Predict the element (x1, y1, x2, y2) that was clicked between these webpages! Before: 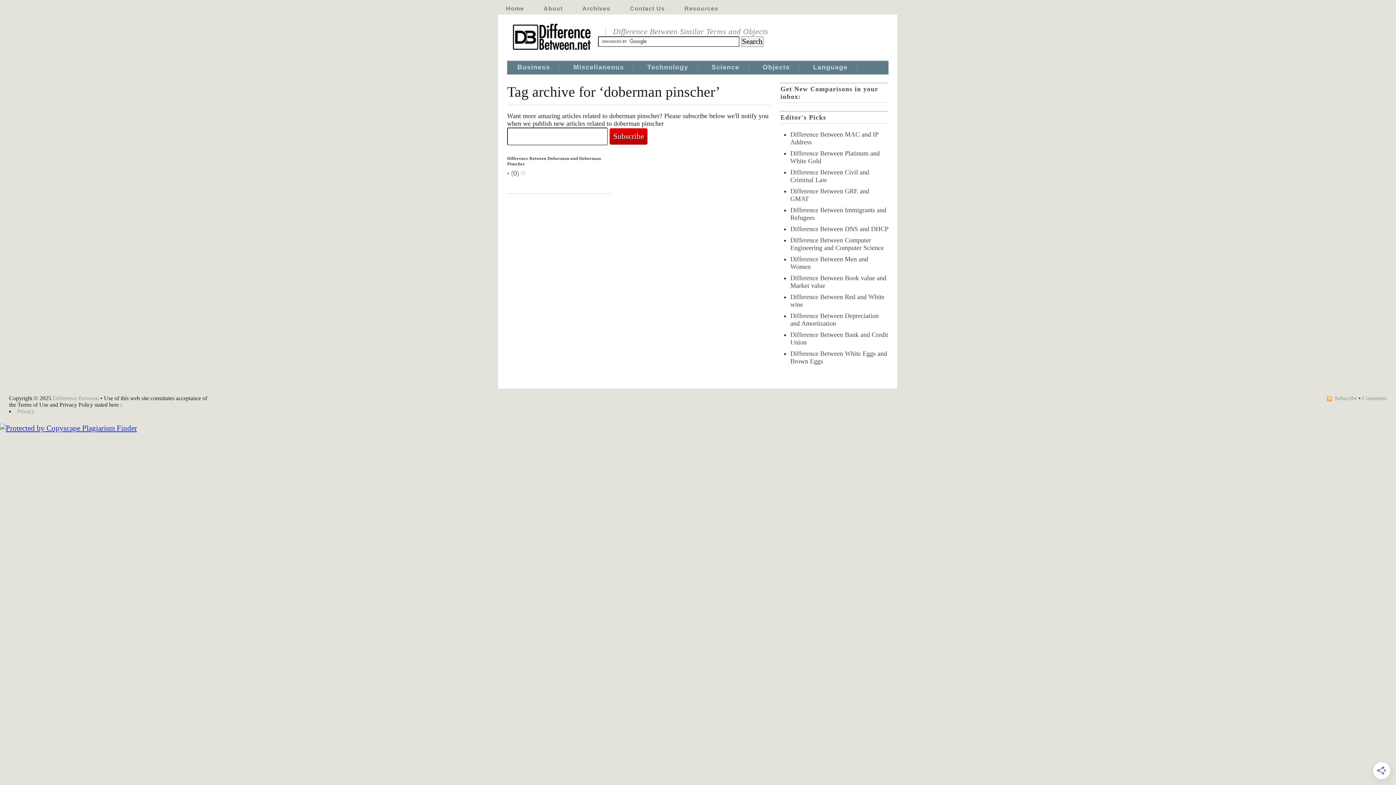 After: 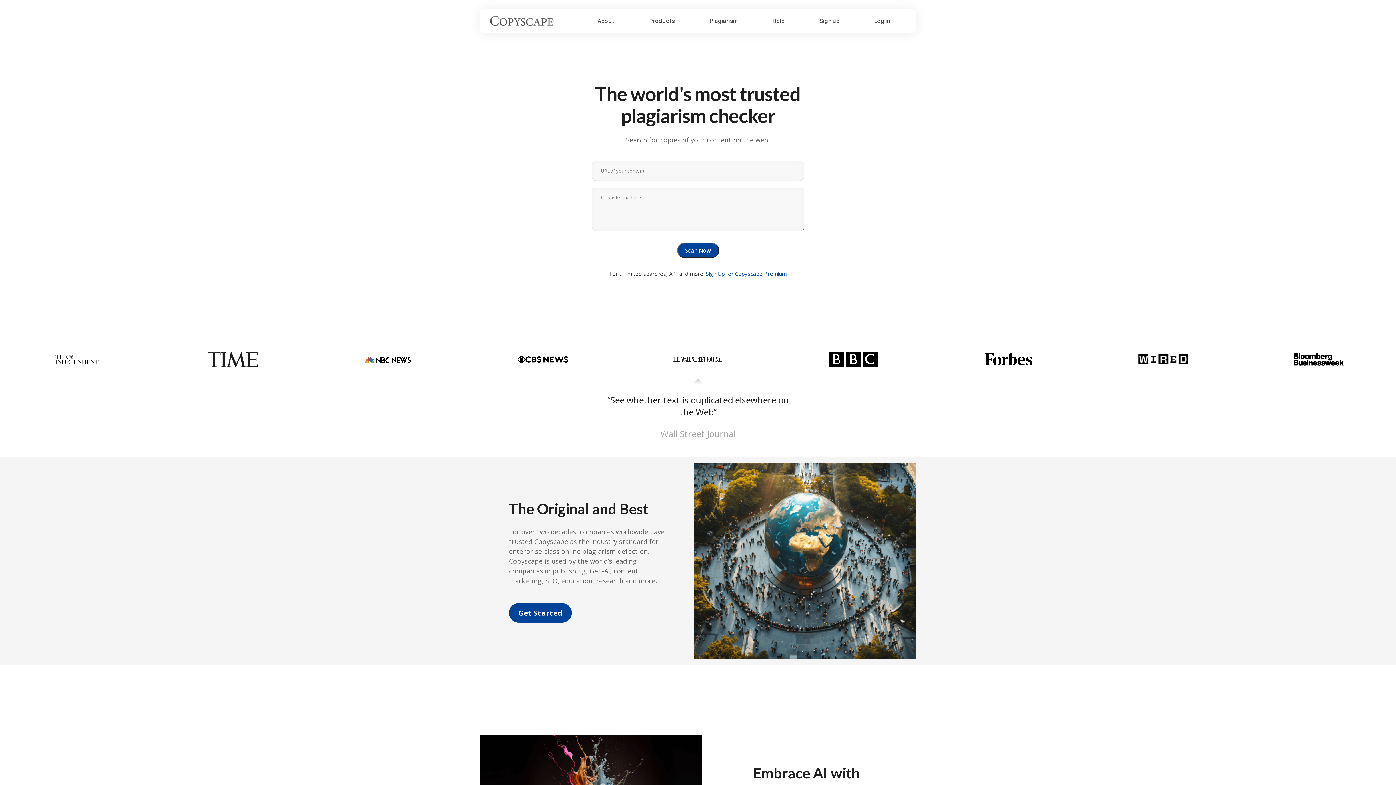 Action: bbox: (0, 424, 137, 432)